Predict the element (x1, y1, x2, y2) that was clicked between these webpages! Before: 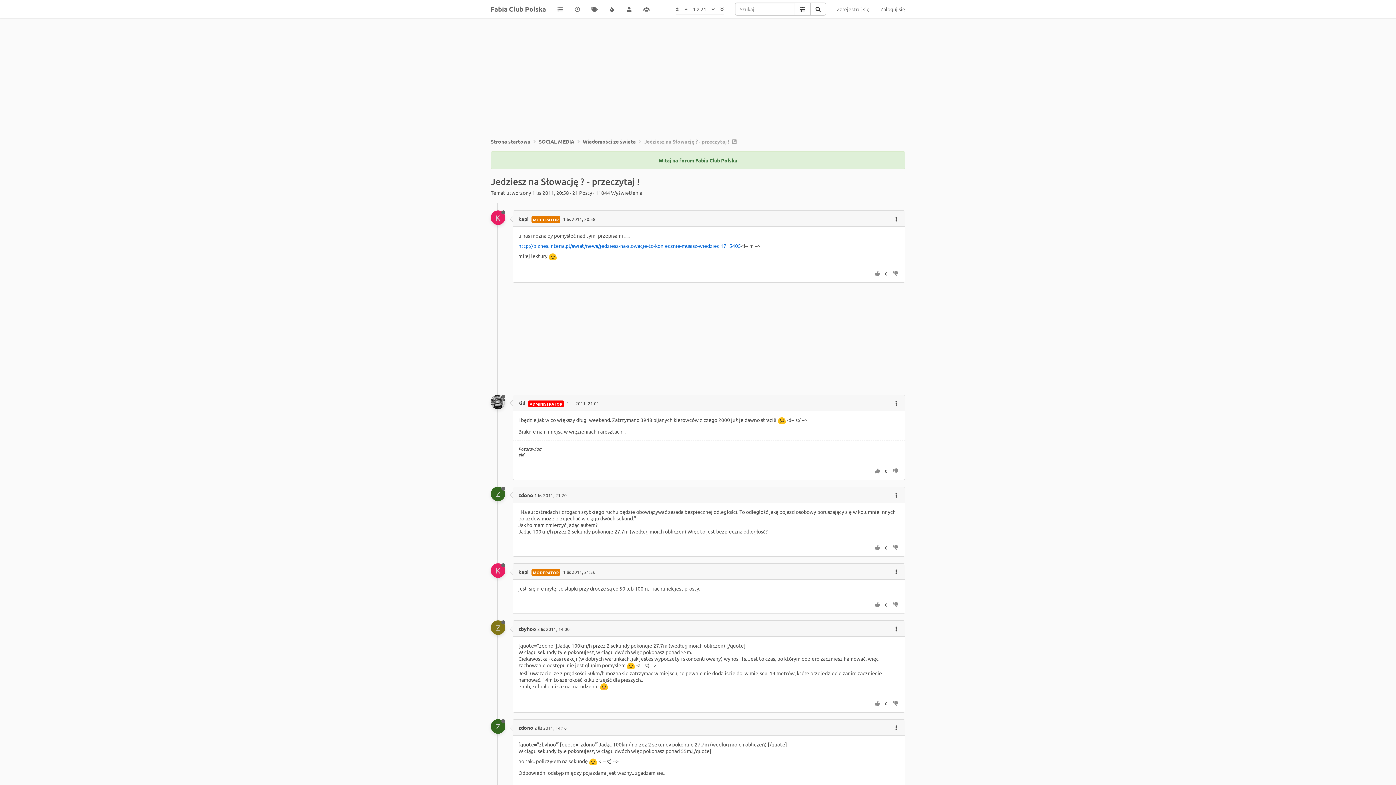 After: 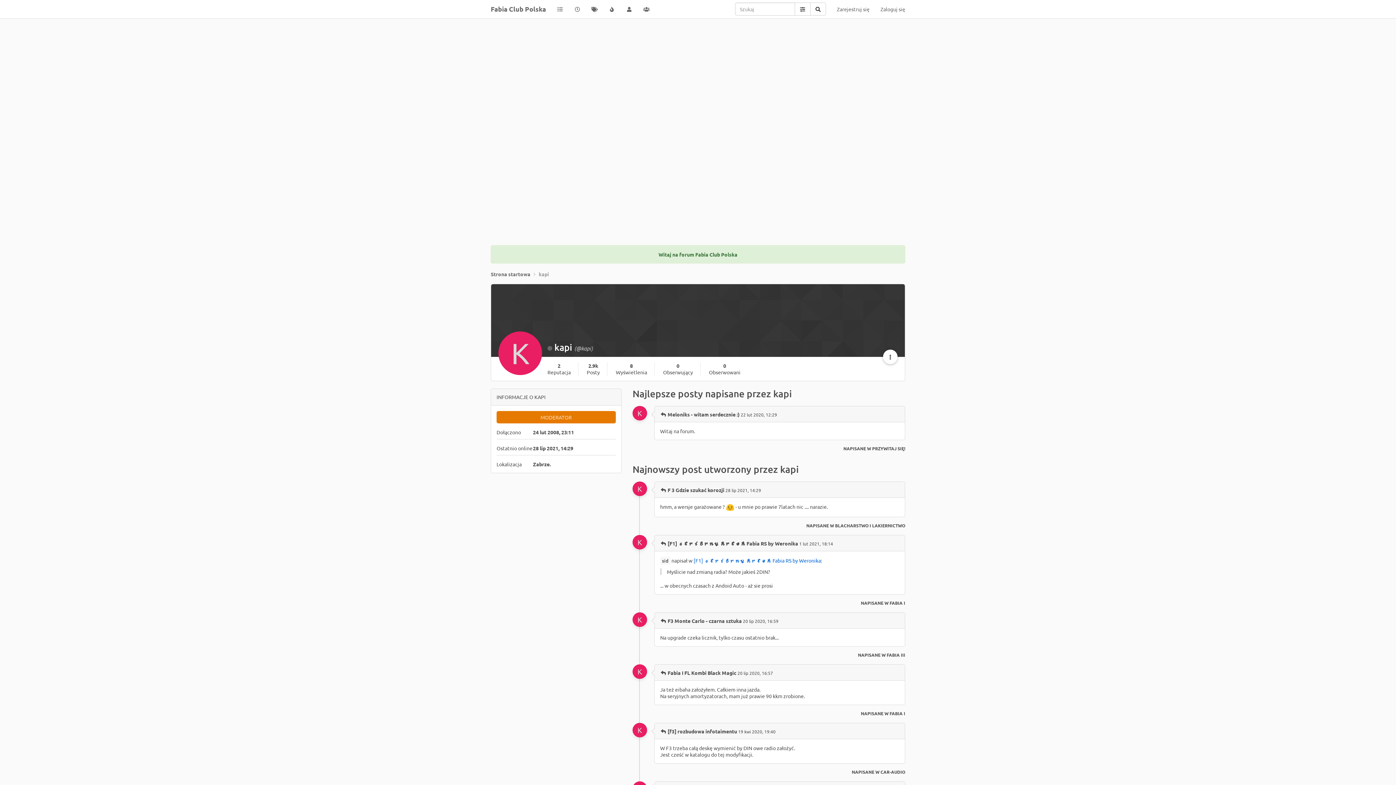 Action: label: kapi bbox: (518, 215, 528, 222)